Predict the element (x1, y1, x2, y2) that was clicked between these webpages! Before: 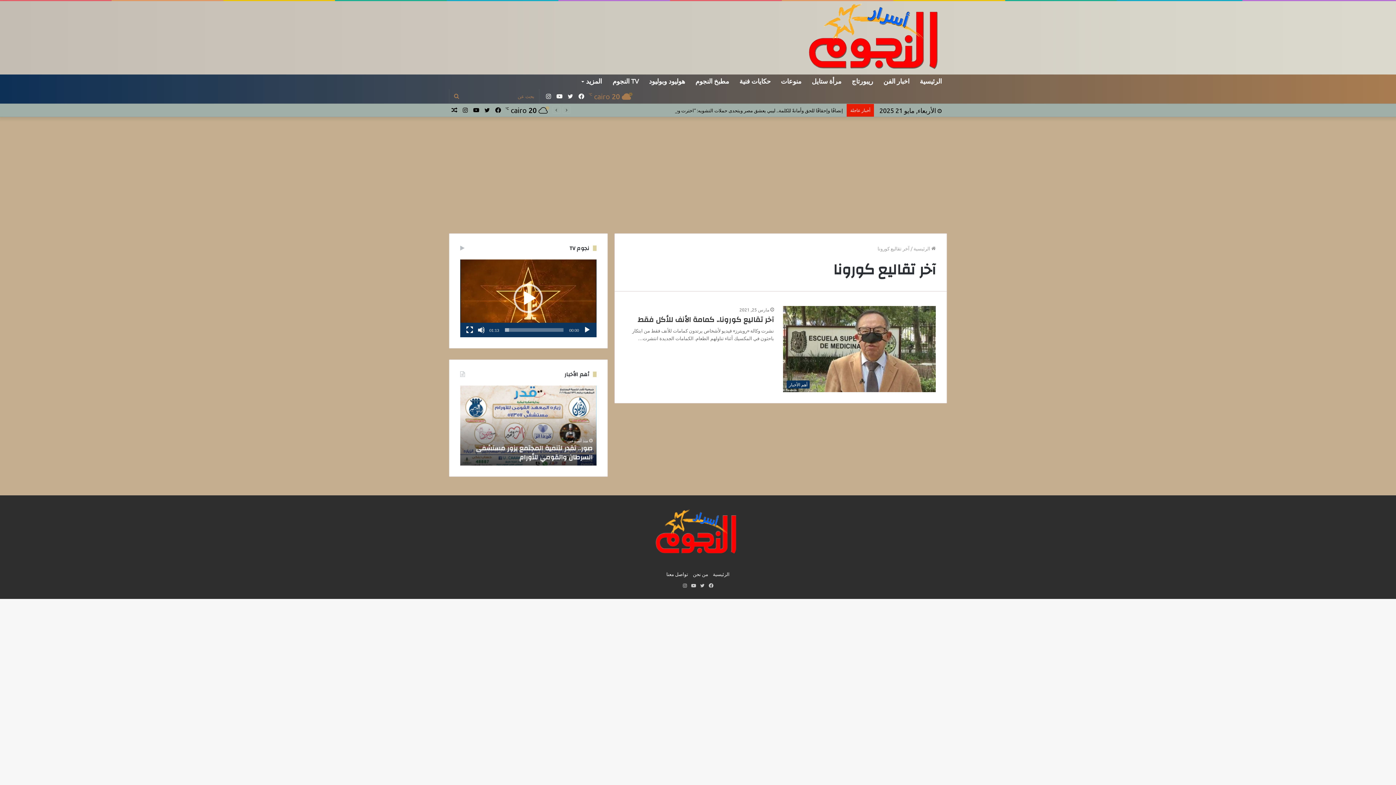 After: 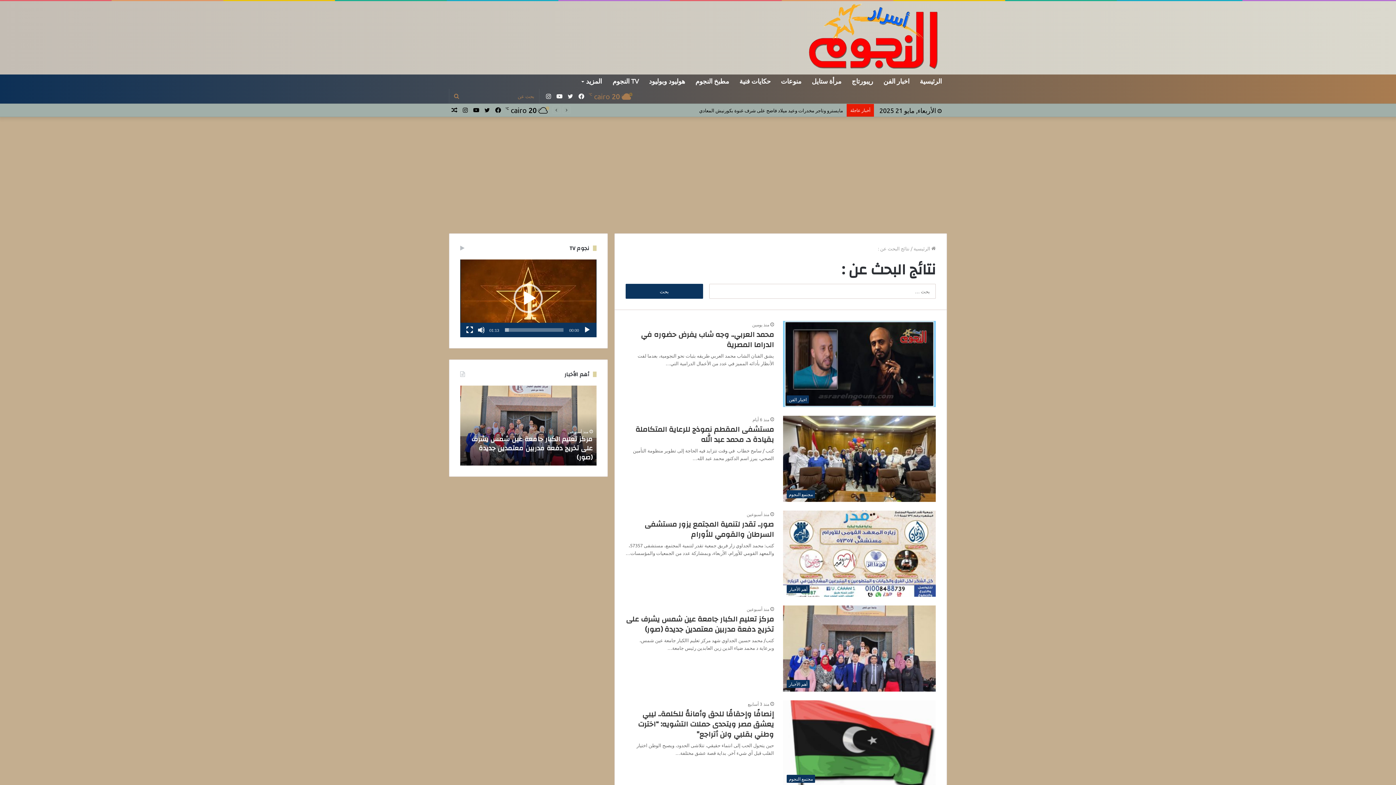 Action: label: بحث عن bbox: (449, 89, 464, 103)